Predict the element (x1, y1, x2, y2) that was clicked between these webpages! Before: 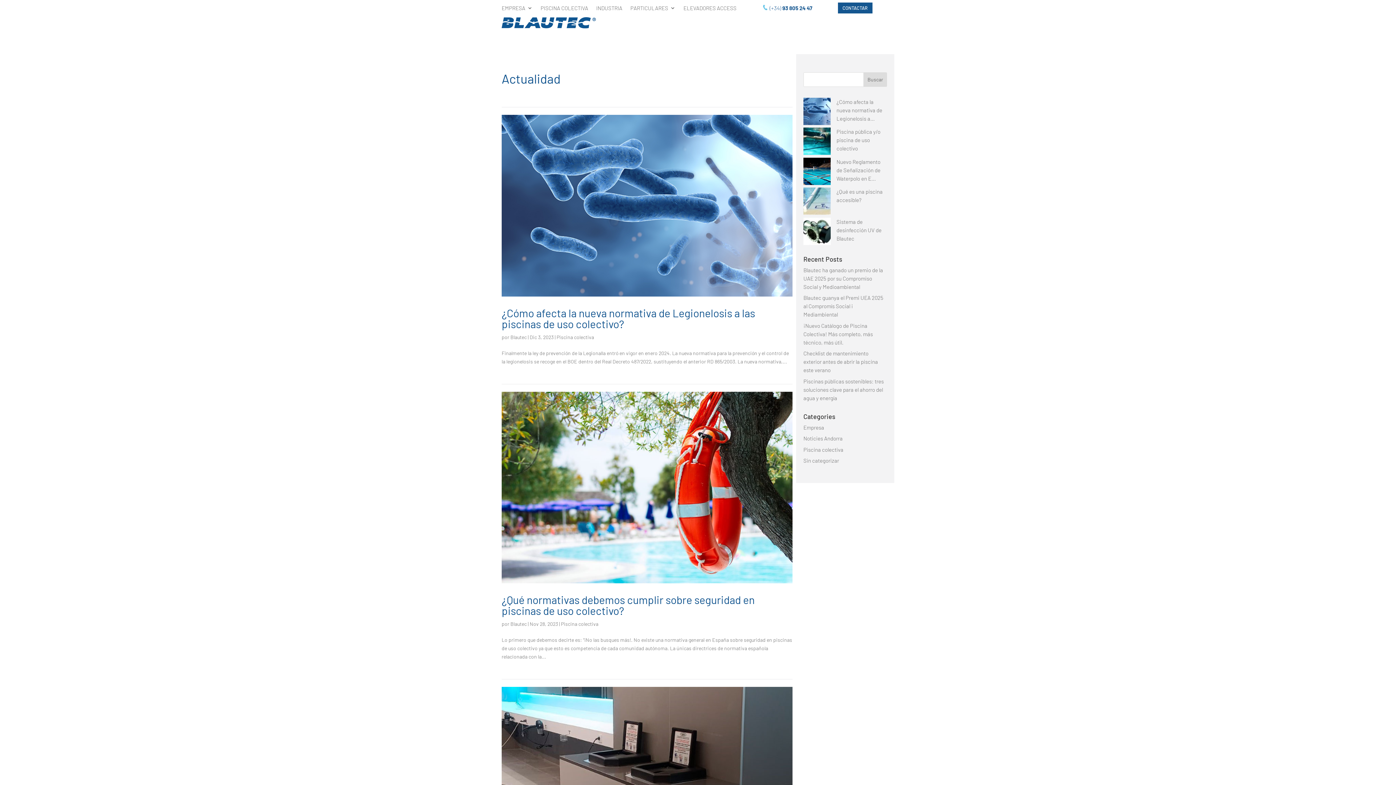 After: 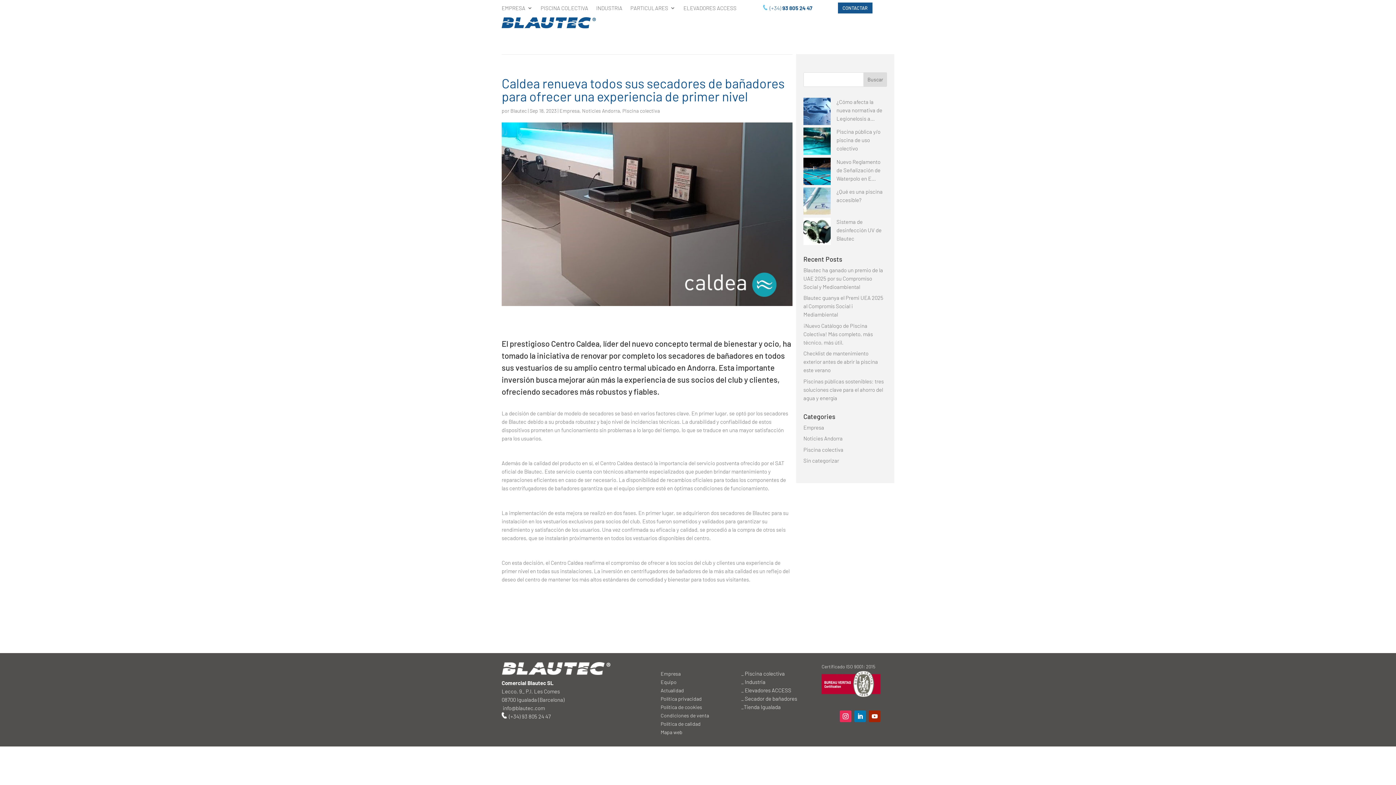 Action: bbox: (501, 687, 792, 871)